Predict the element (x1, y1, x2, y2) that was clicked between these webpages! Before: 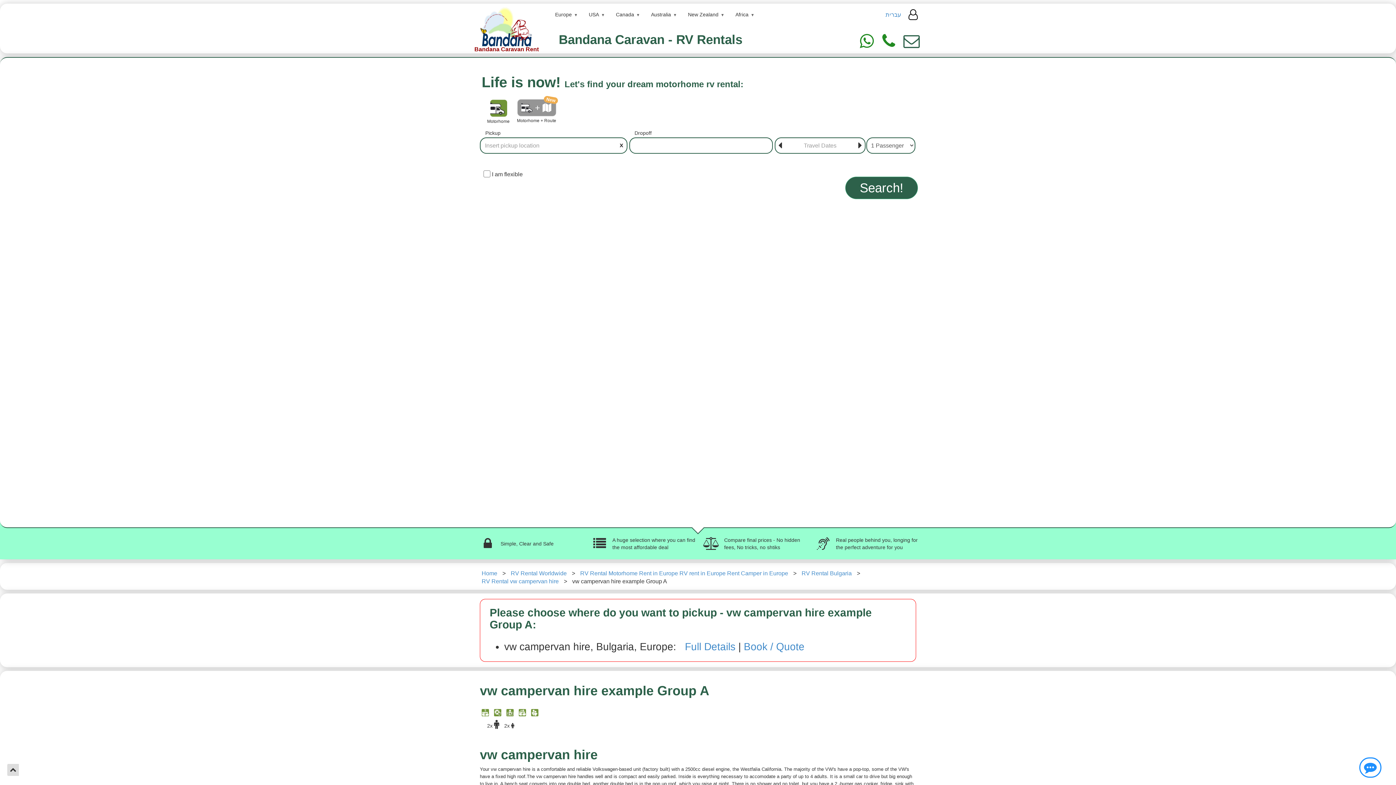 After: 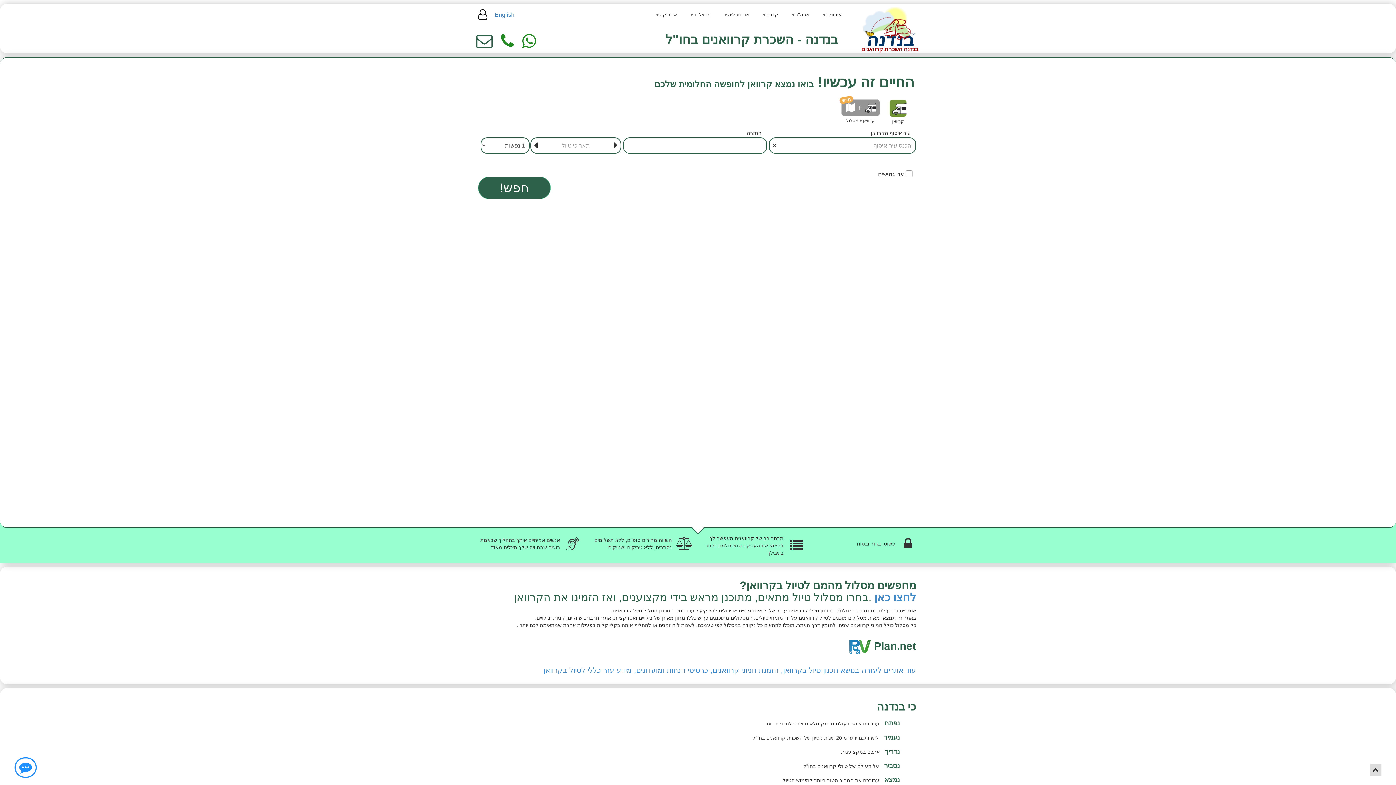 Action: label: עברית bbox: (885, 11, 901, 17)